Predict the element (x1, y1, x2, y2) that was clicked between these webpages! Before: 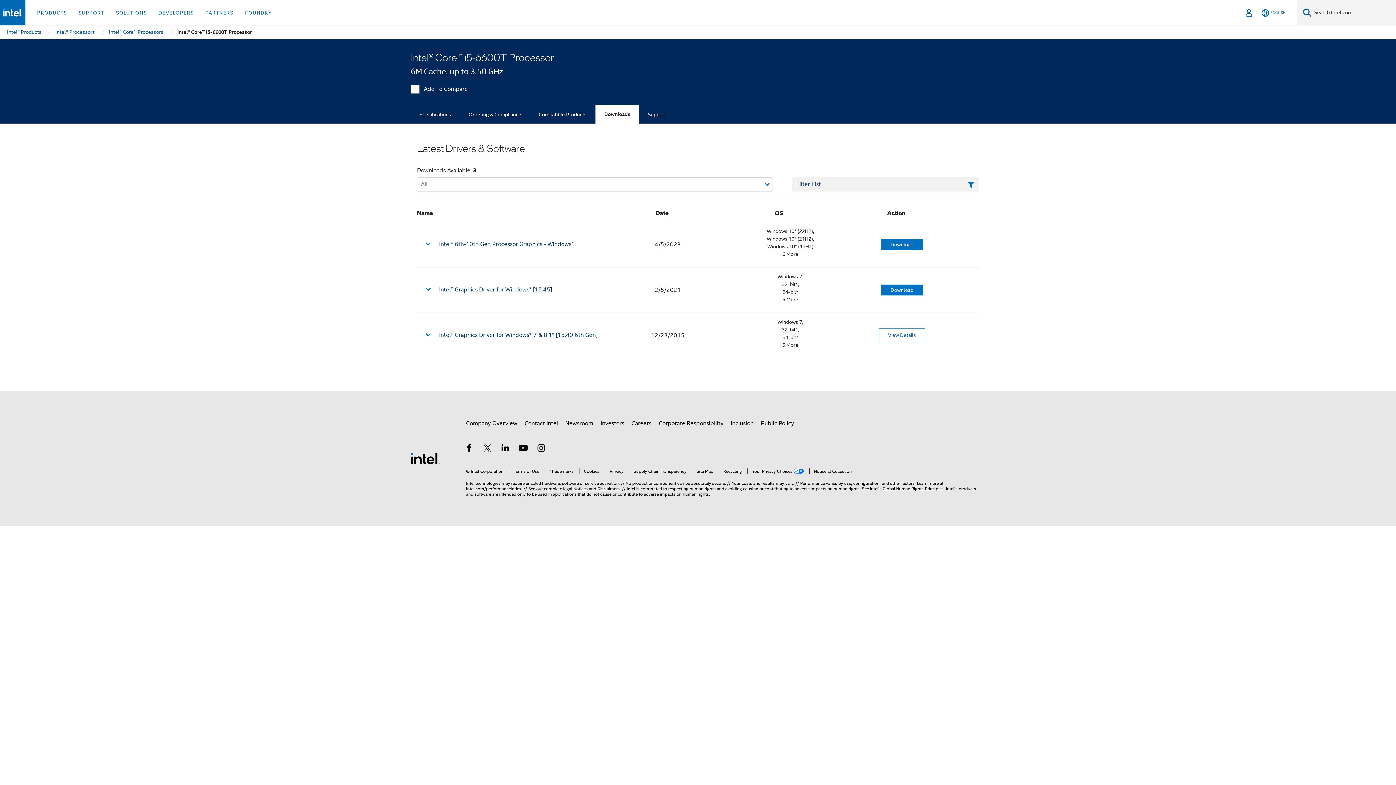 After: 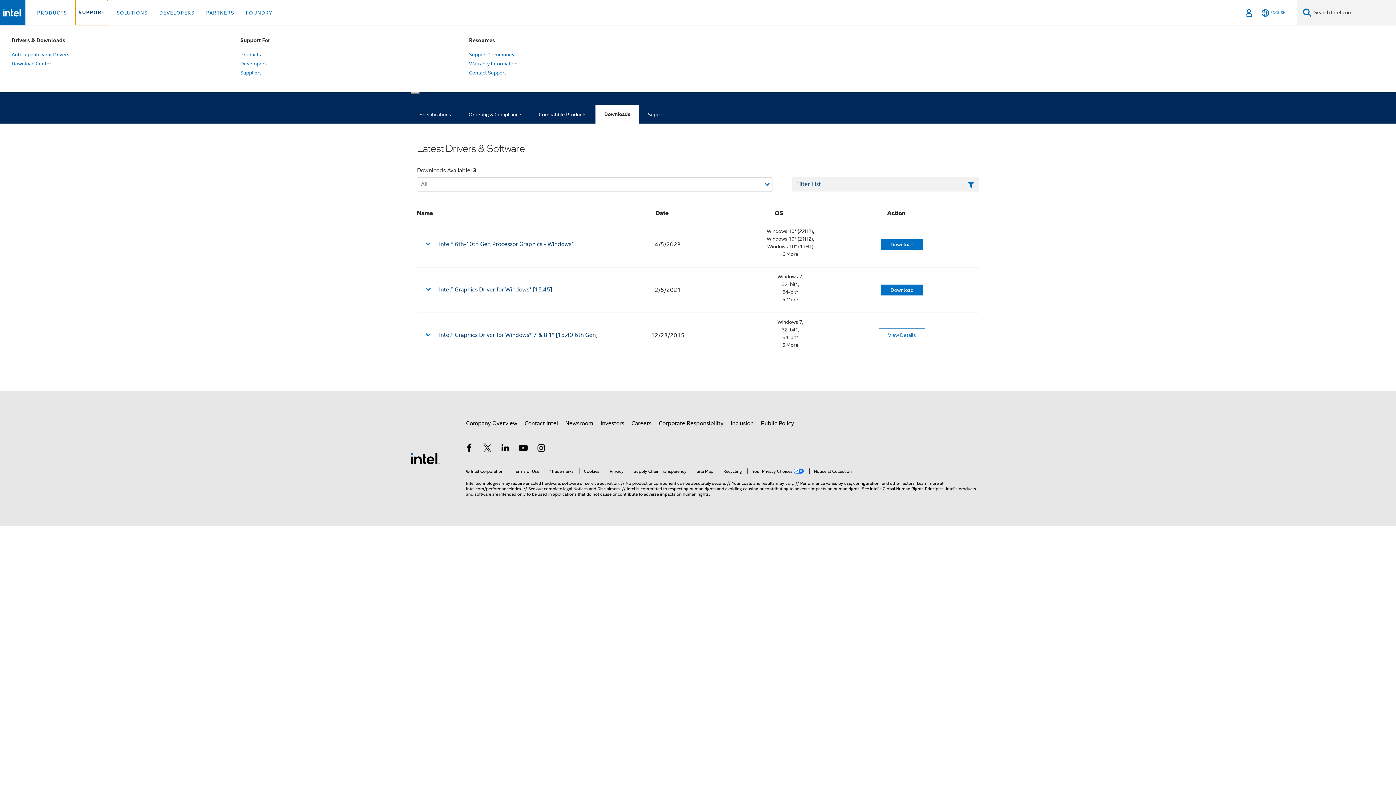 Action: bbox: (75, 0, 107, 25) label: SUPPORT